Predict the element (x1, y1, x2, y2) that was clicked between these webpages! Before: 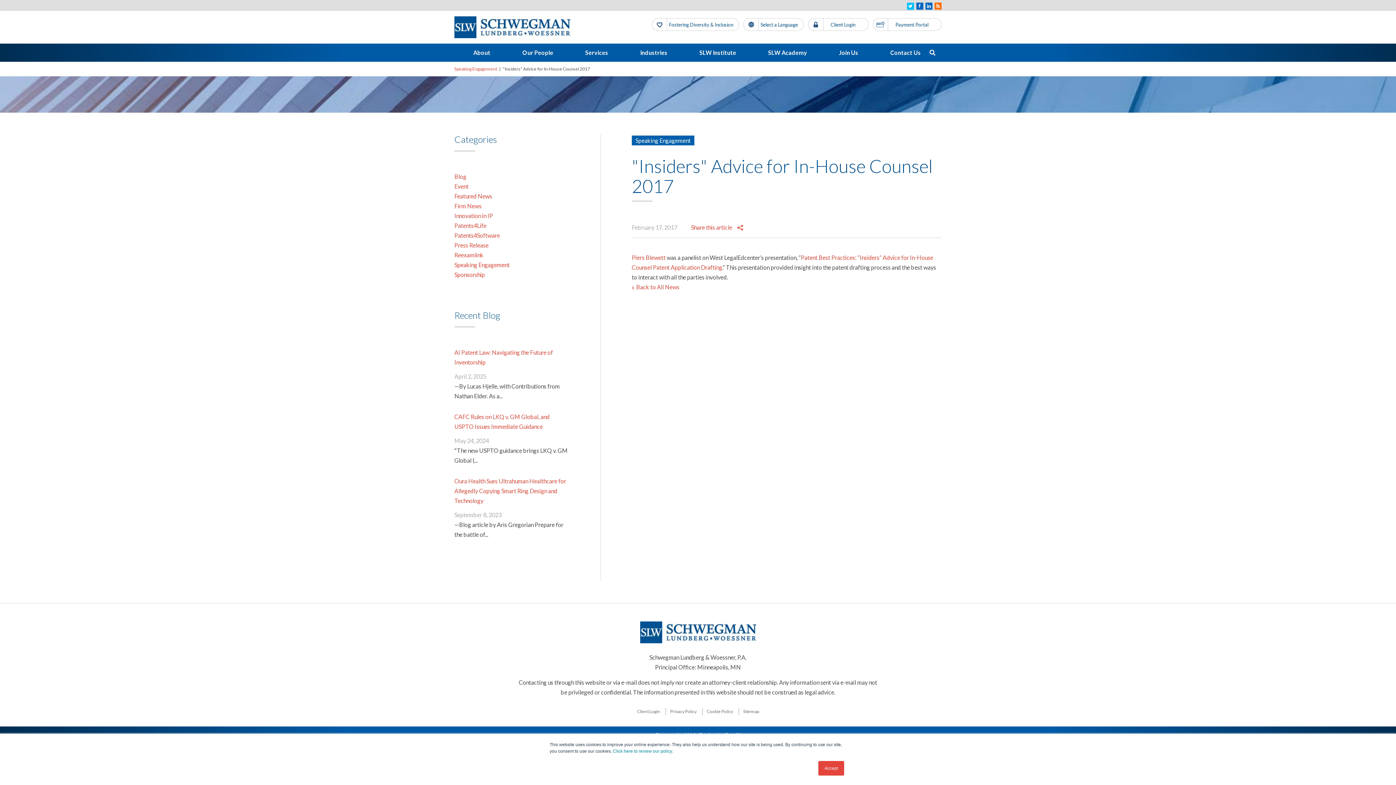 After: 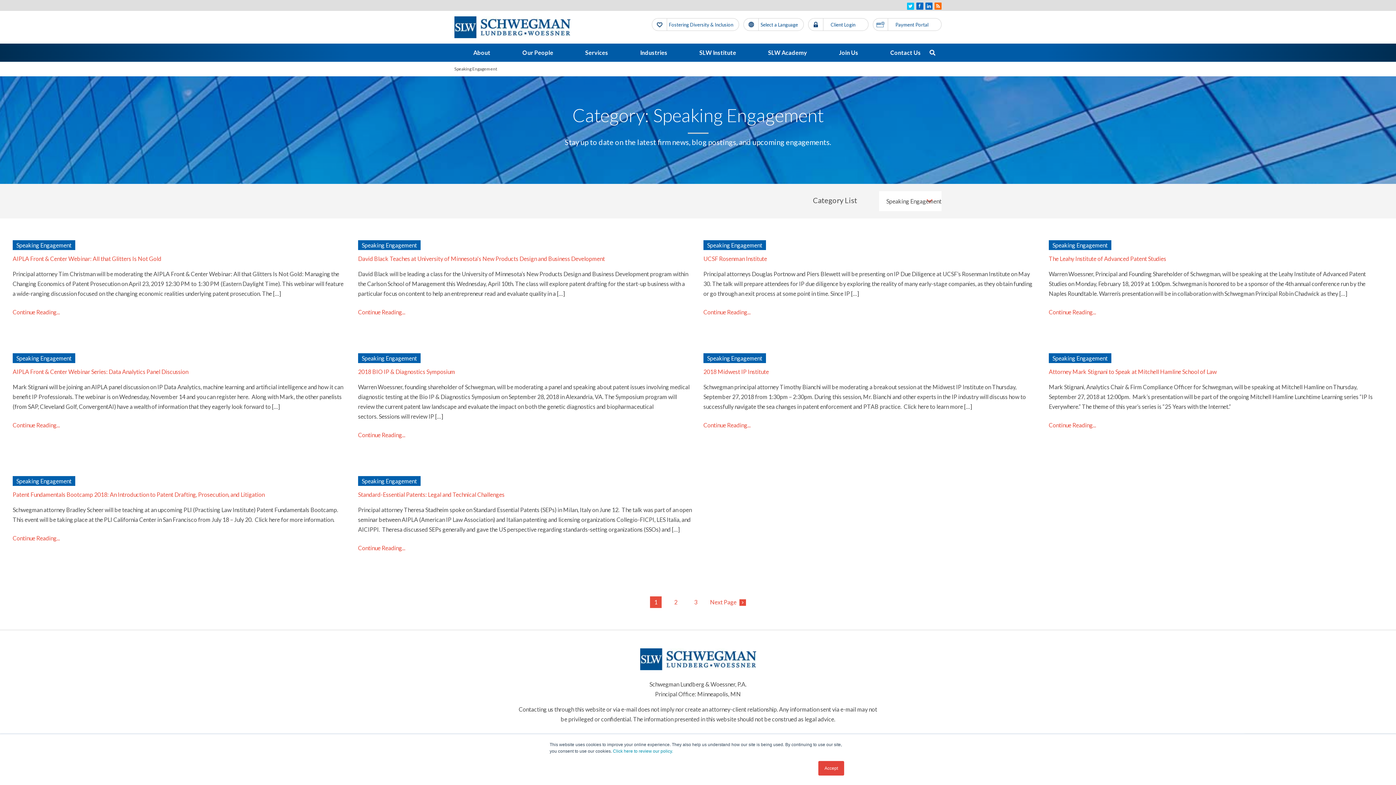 Action: label: Speaking Engagement bbox: (454, 260, 569, 269)